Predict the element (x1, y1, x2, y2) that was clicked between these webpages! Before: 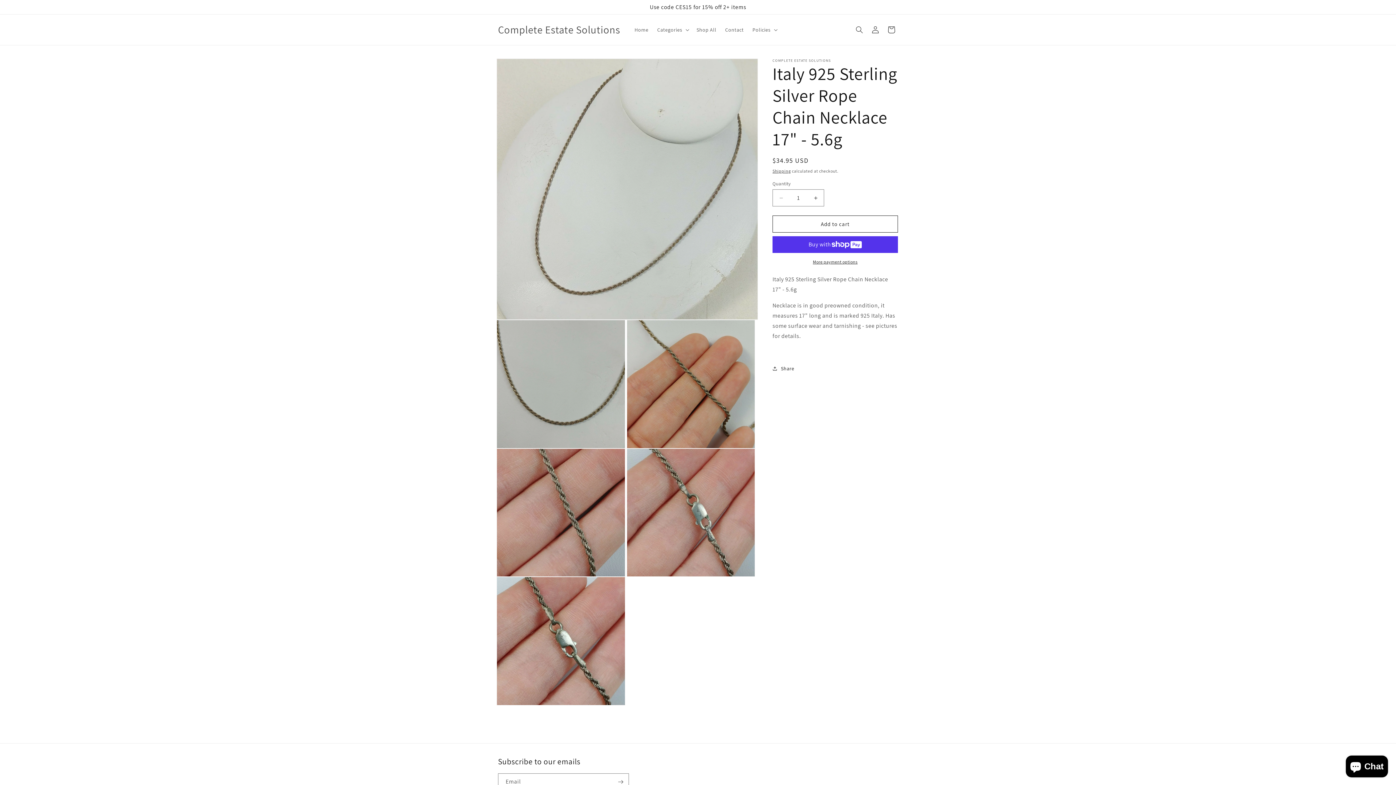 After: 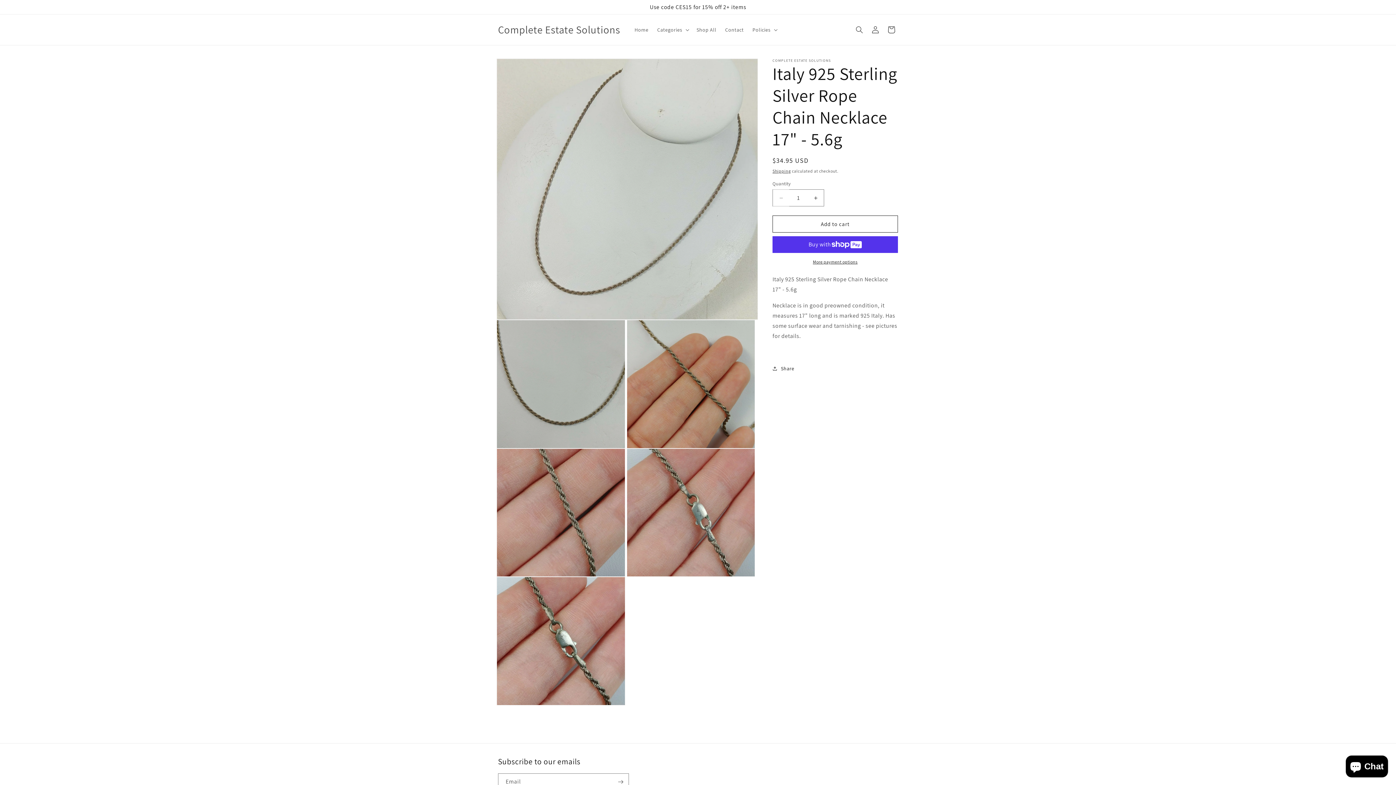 Action: bbox: (773, 189, 789, 206) label: Decrease quantity for Italy 925 Sterling Silver Rope Chain Necklace 17&quot; - 5.6g